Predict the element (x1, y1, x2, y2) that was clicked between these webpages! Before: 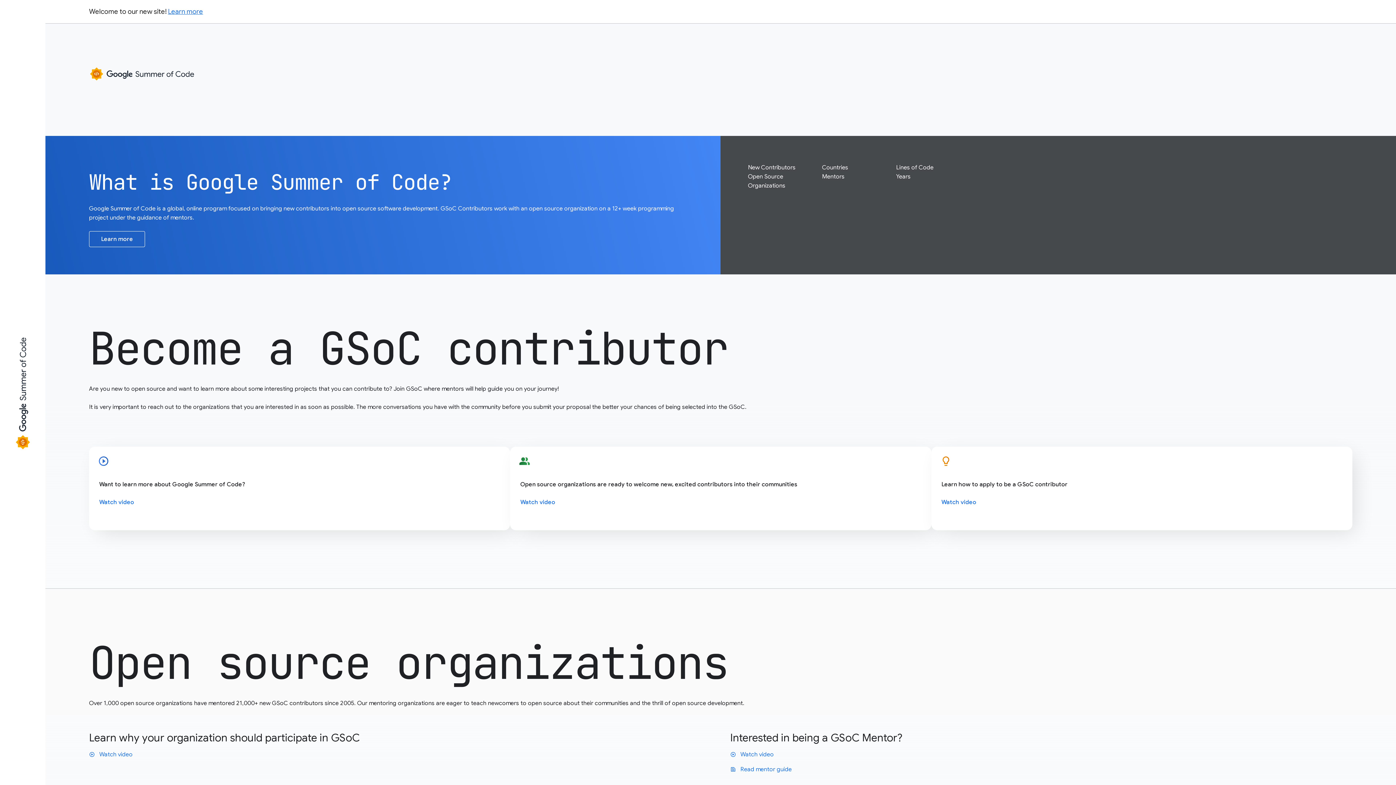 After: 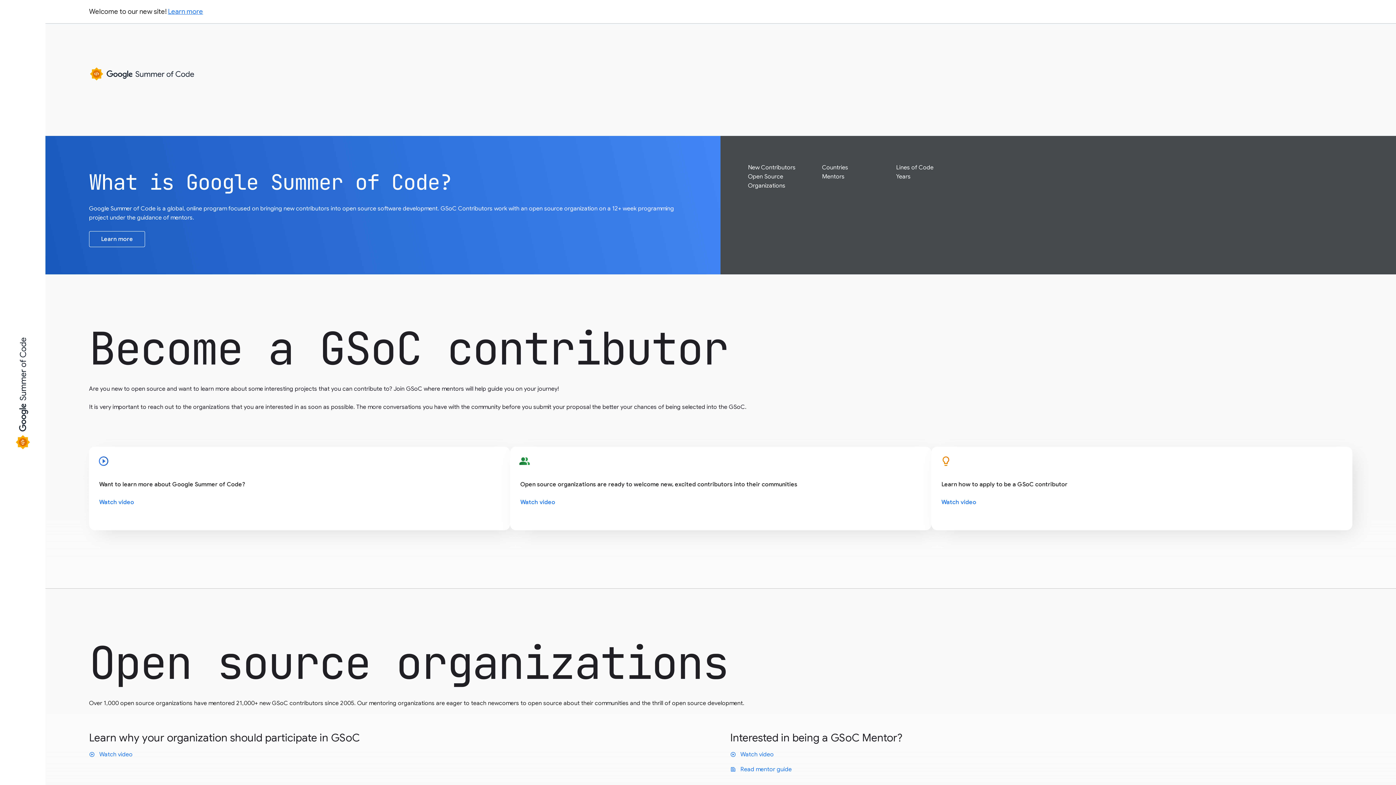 Action: label: Learn more bbox: (168, 7, 203, 15)